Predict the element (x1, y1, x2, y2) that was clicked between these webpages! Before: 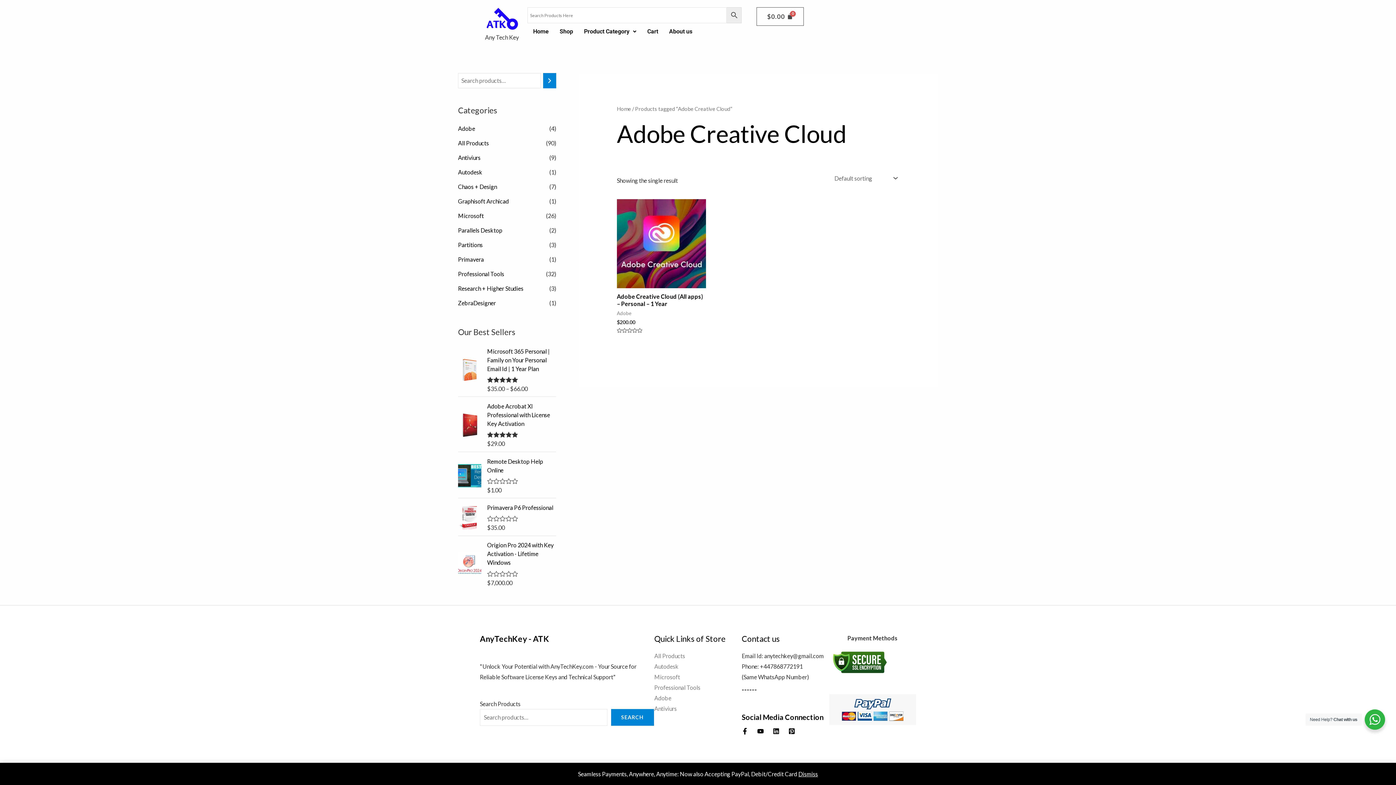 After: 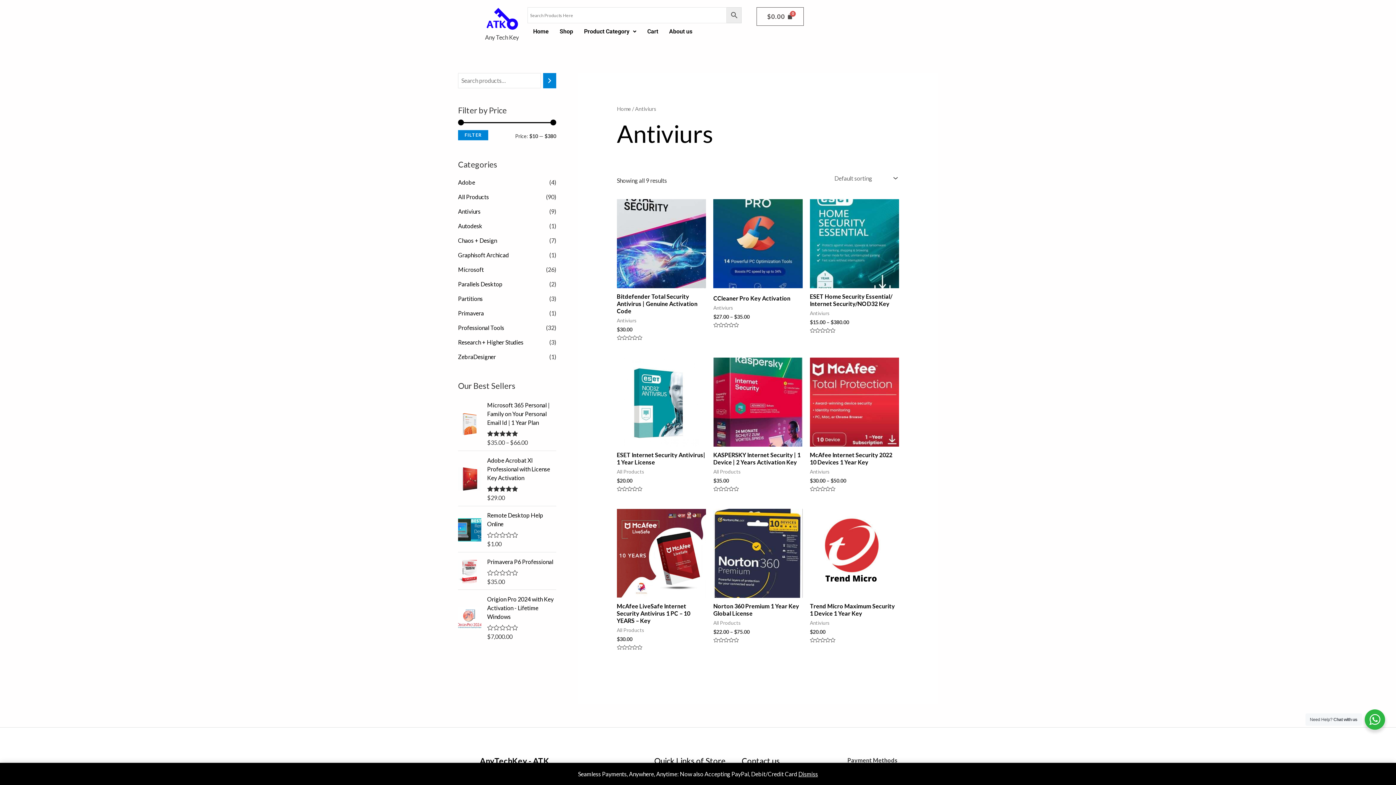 Action: label: Antiviurs bbox: (654, 705, 677, 712)